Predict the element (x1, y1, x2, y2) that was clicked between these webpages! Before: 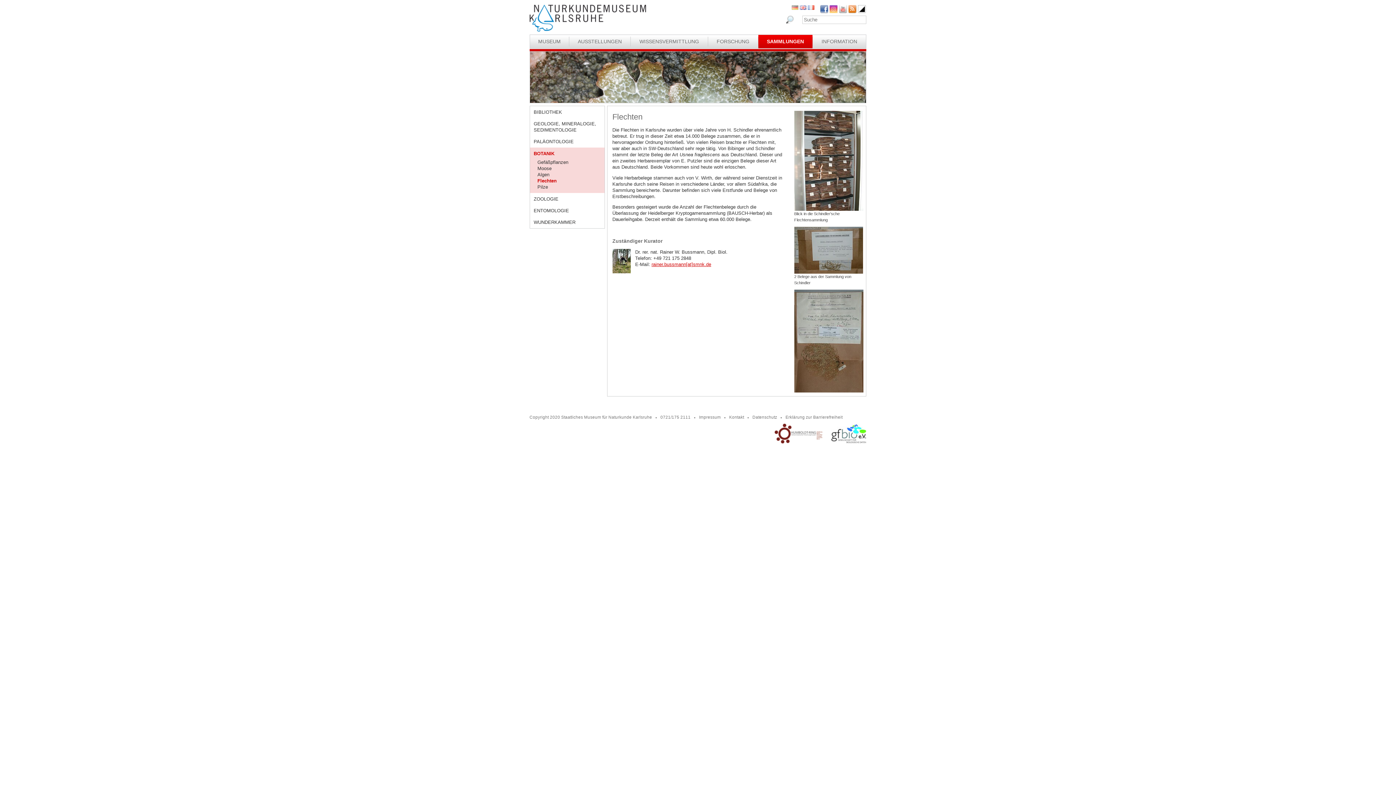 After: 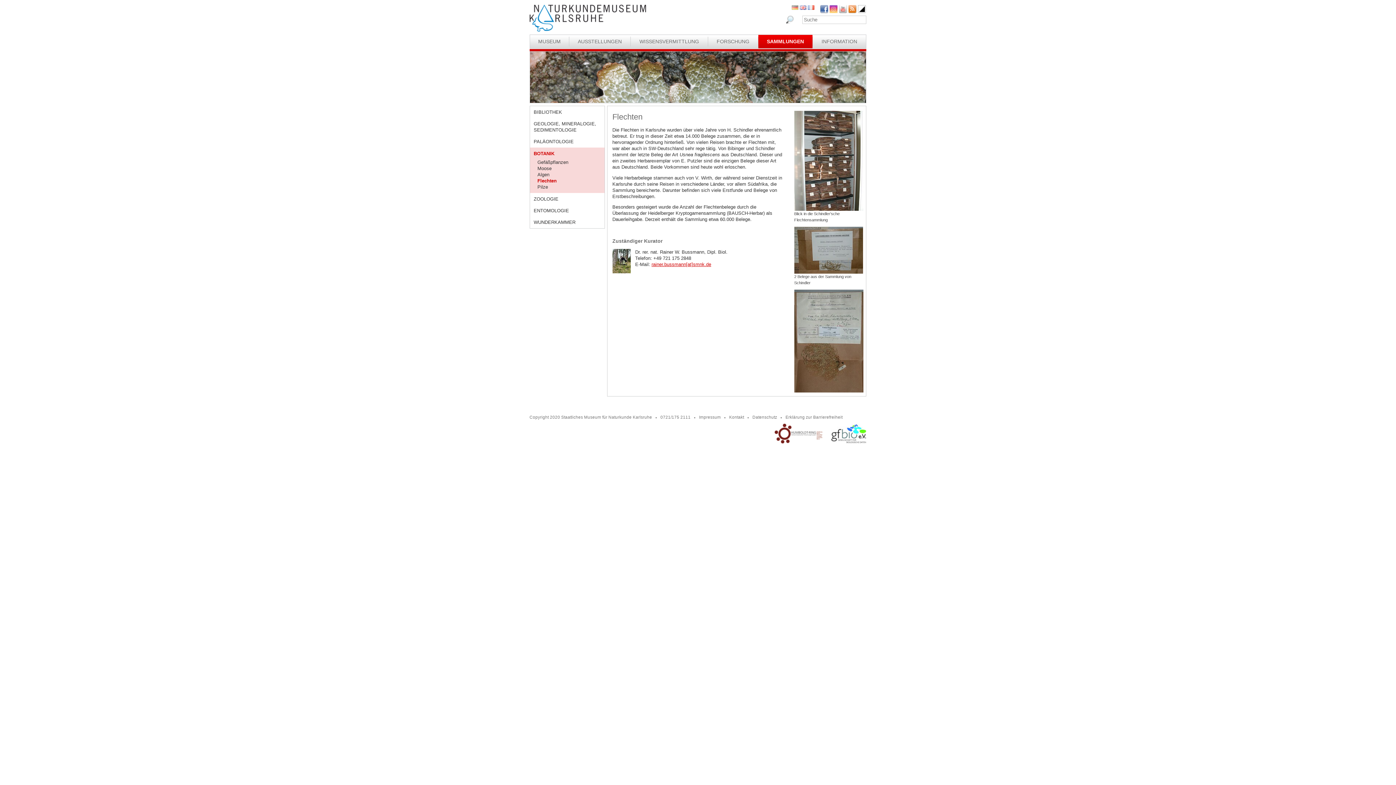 Action: bbox: (829, 5, 837, 13)